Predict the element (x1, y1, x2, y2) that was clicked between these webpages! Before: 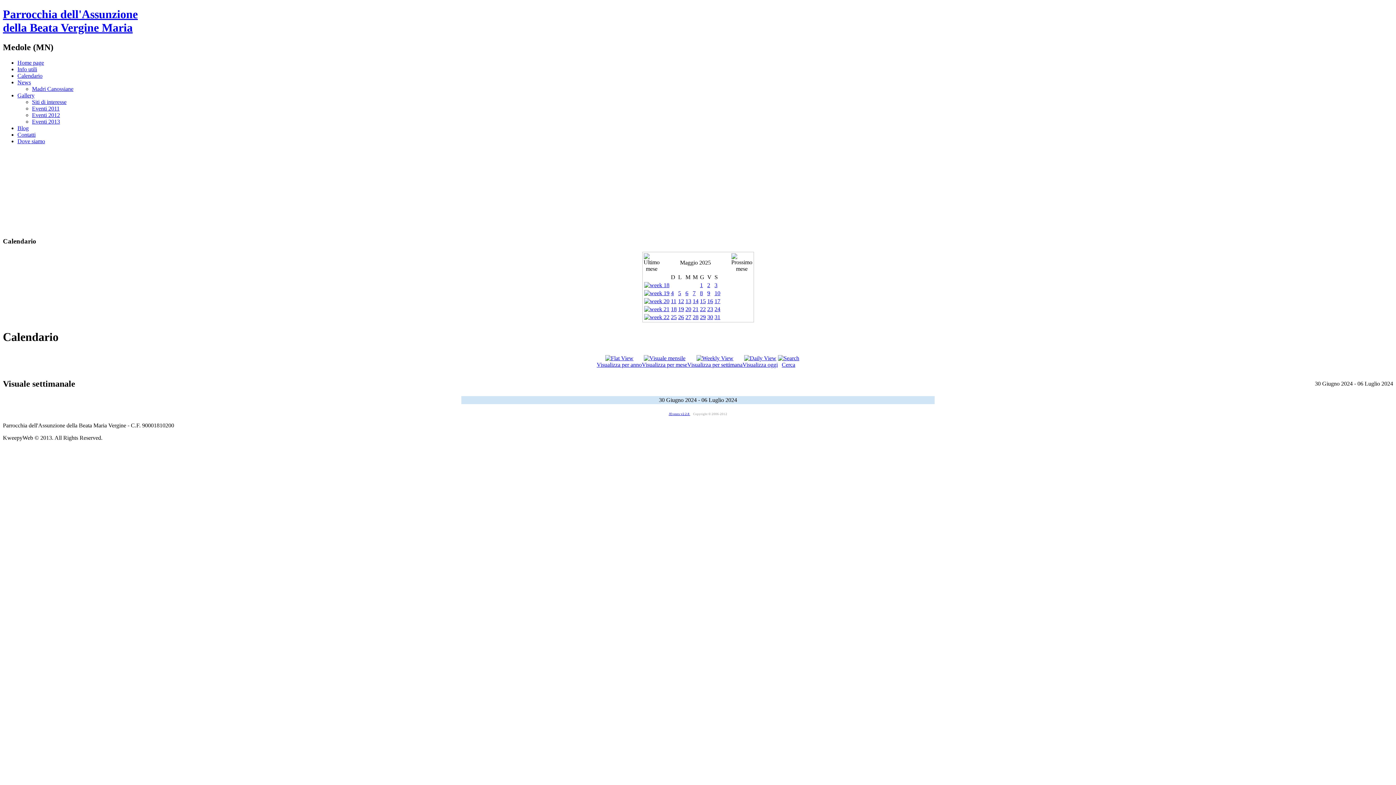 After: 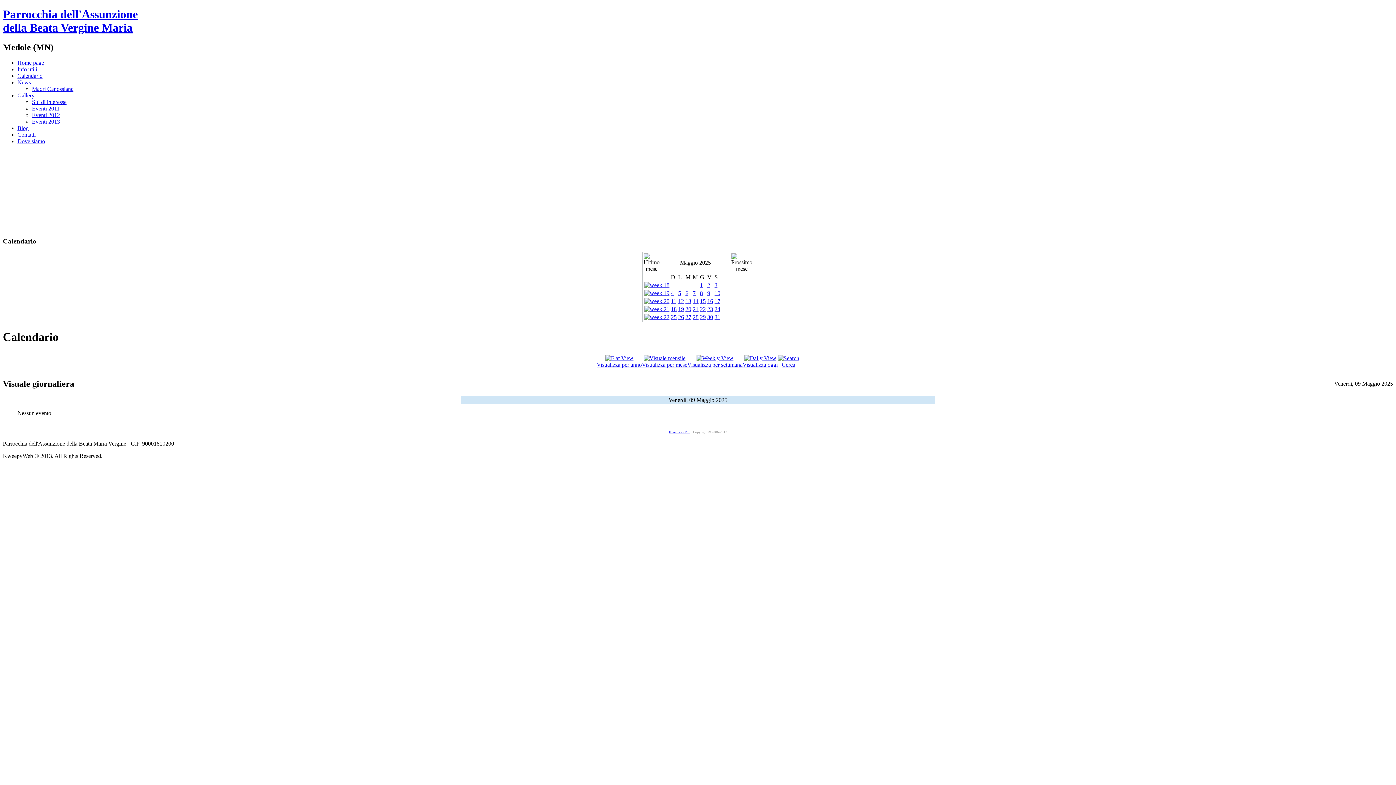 Action: bbox: (707, 290, 710, 296) label: 9